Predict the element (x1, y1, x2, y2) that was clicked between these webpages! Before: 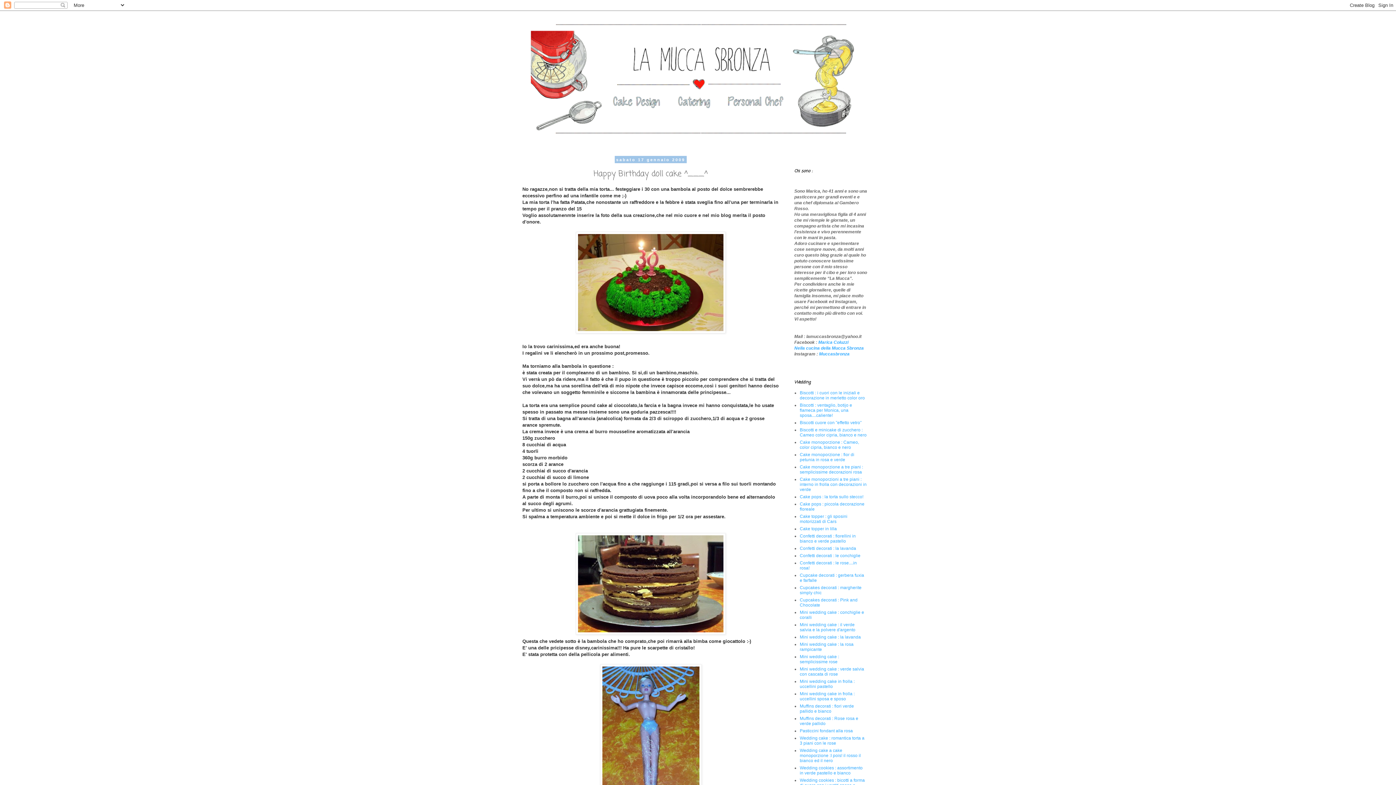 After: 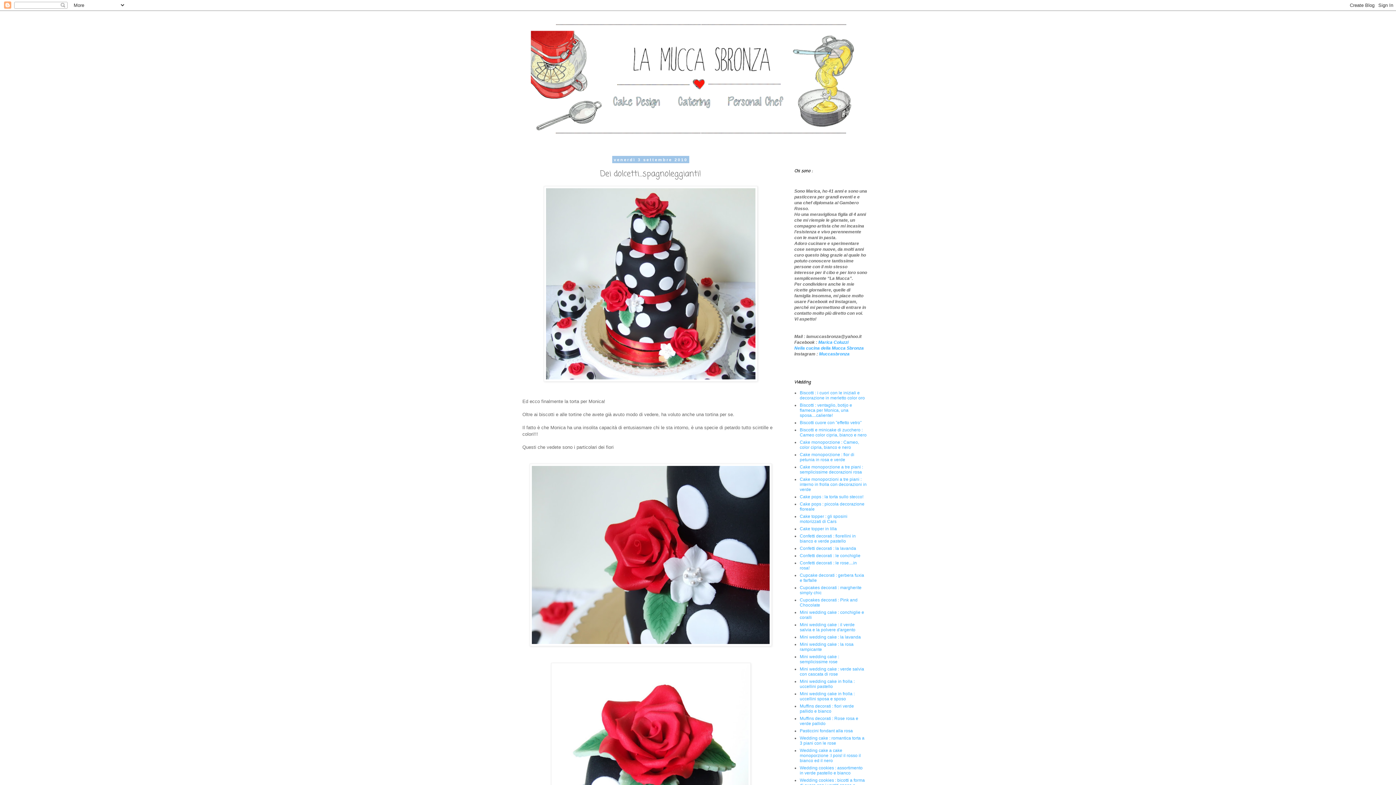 Action: bbox: (800, 748, 861, 763) label: Wedding cake a cake monoporzione :I pois! il rosso il bianco ed il nero